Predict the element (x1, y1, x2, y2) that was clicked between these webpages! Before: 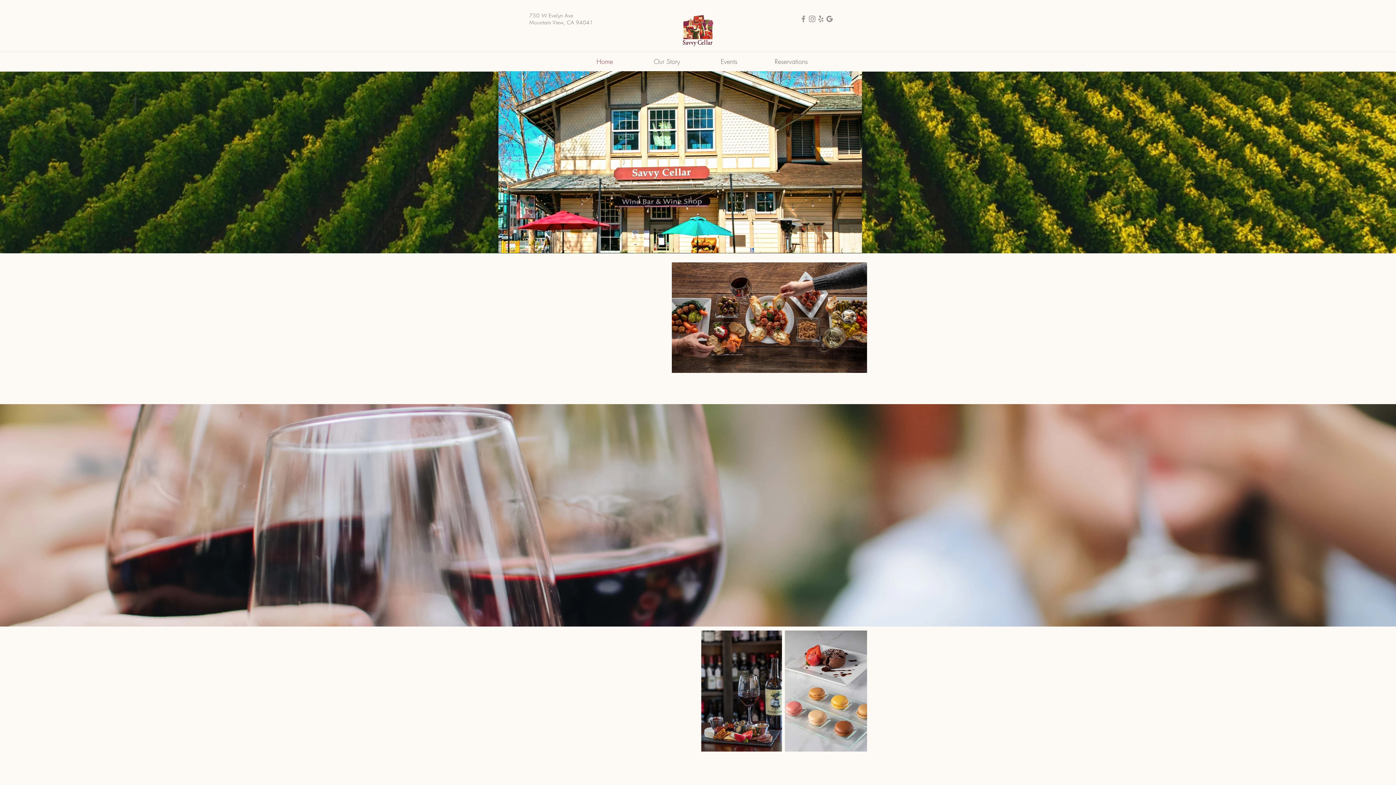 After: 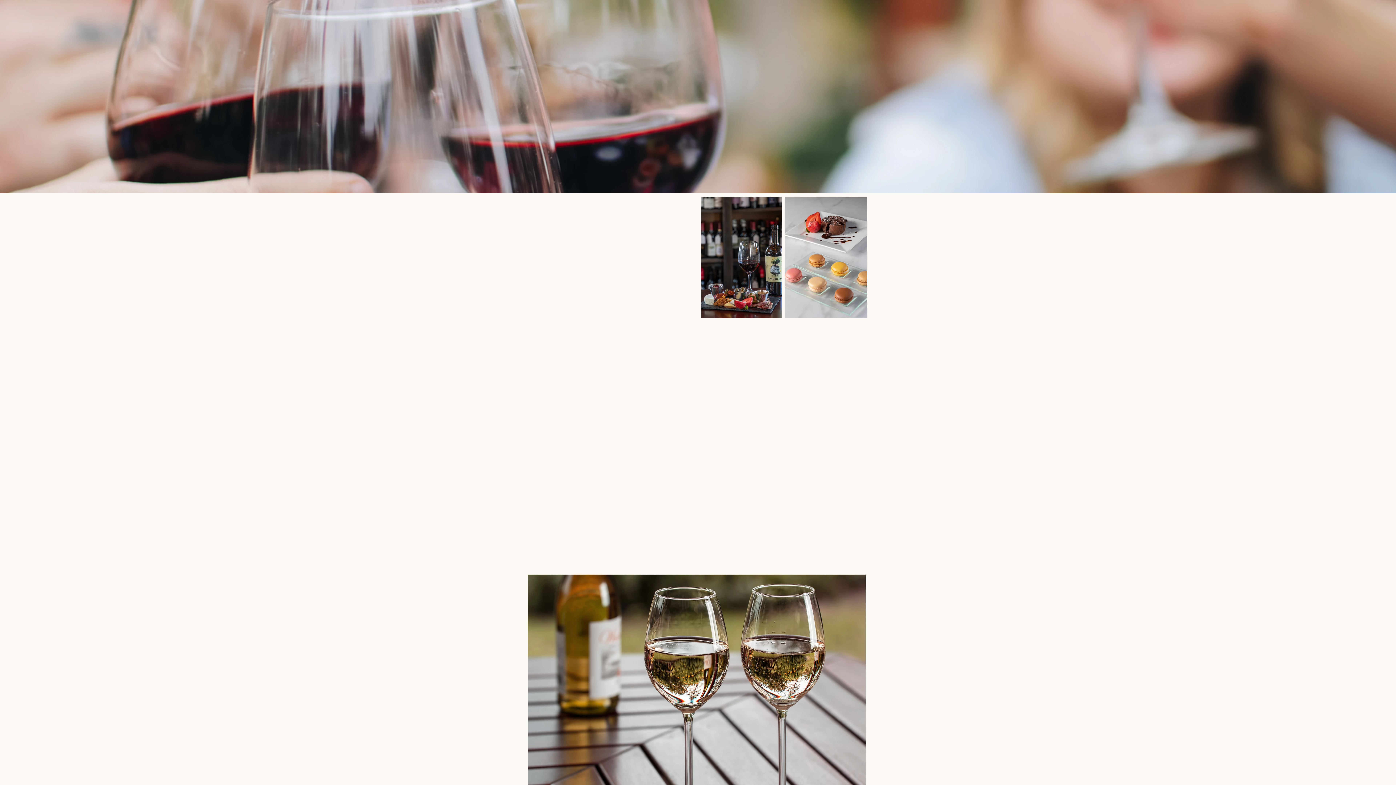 Action: label: Order Online bbox: (696, 591, 700, 595)